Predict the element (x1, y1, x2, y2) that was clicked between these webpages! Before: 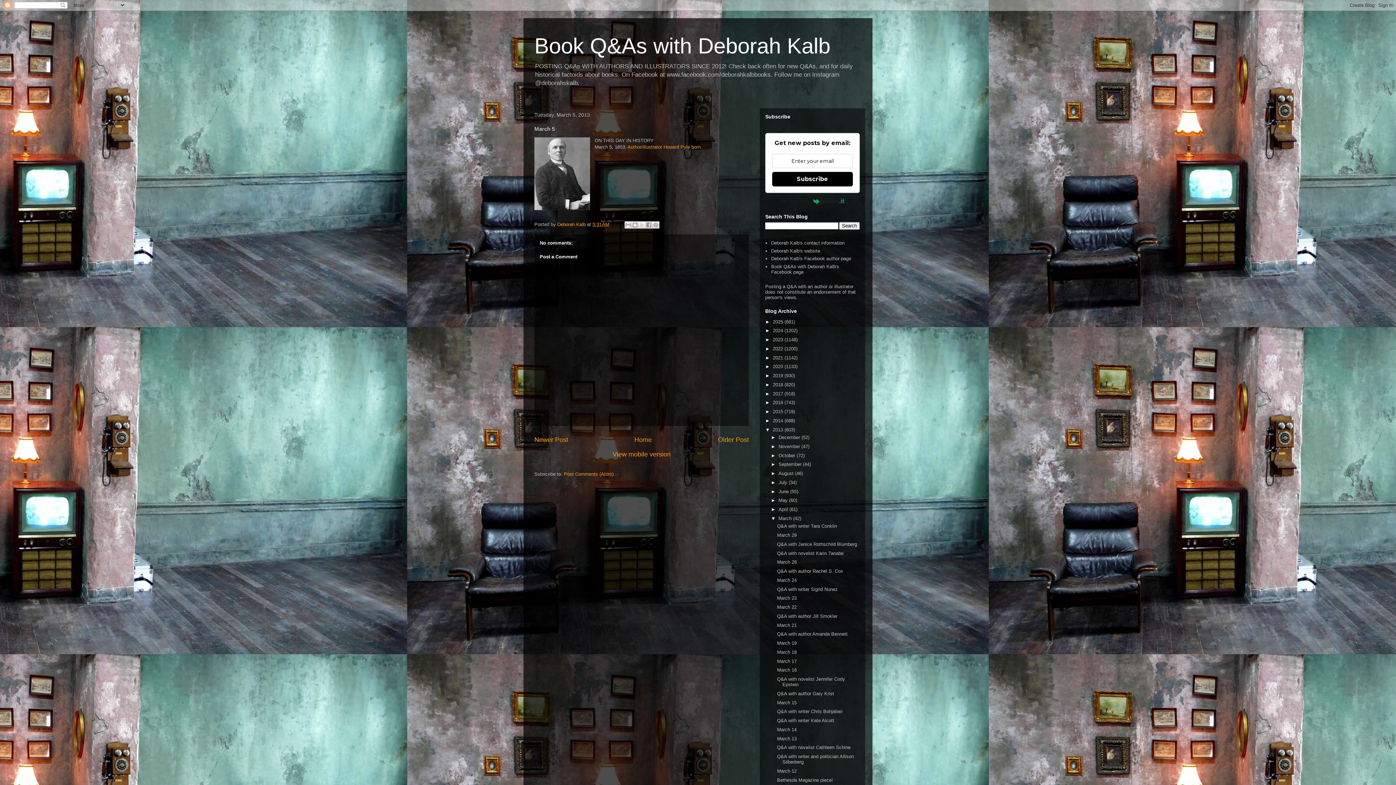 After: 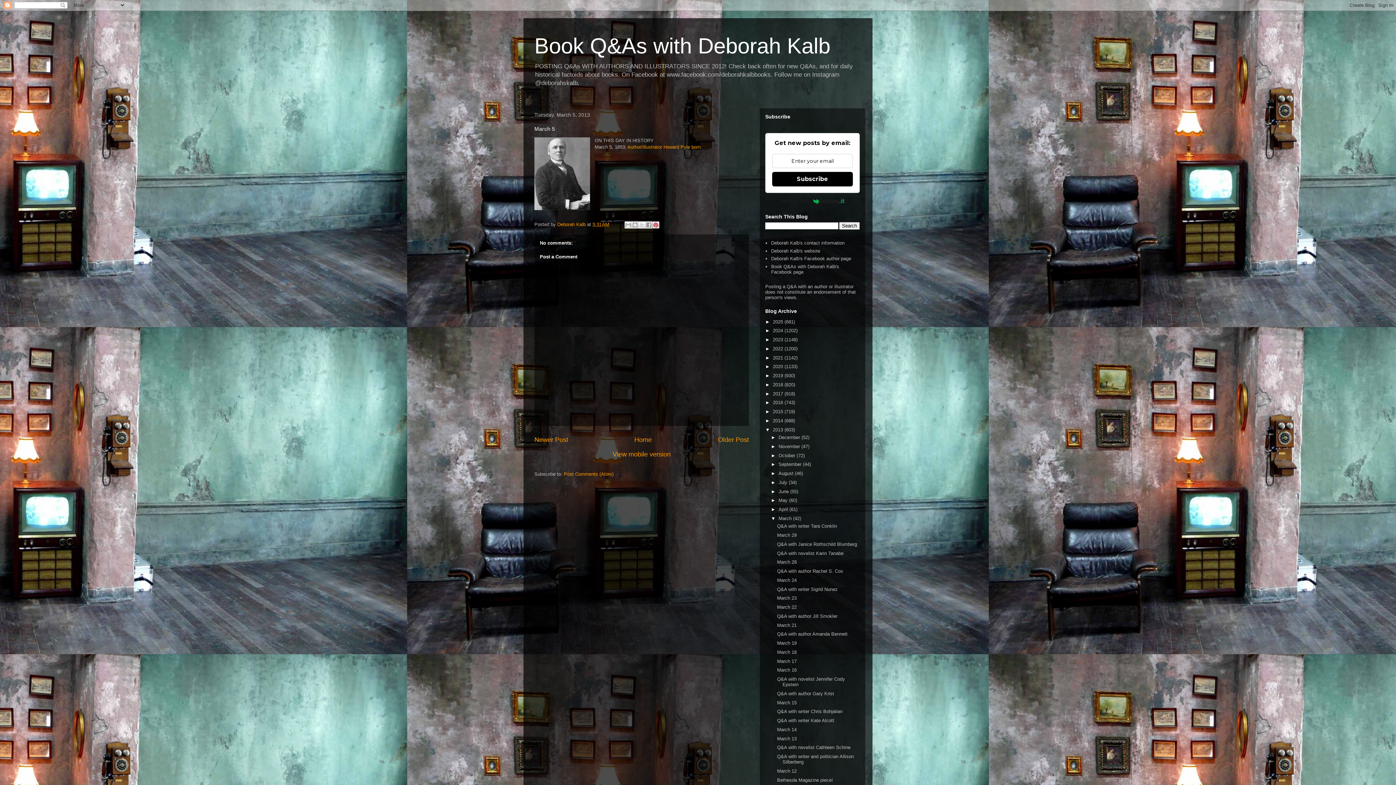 Action: label: Share to Pinterest bbox: (652, 221, 659, 228)